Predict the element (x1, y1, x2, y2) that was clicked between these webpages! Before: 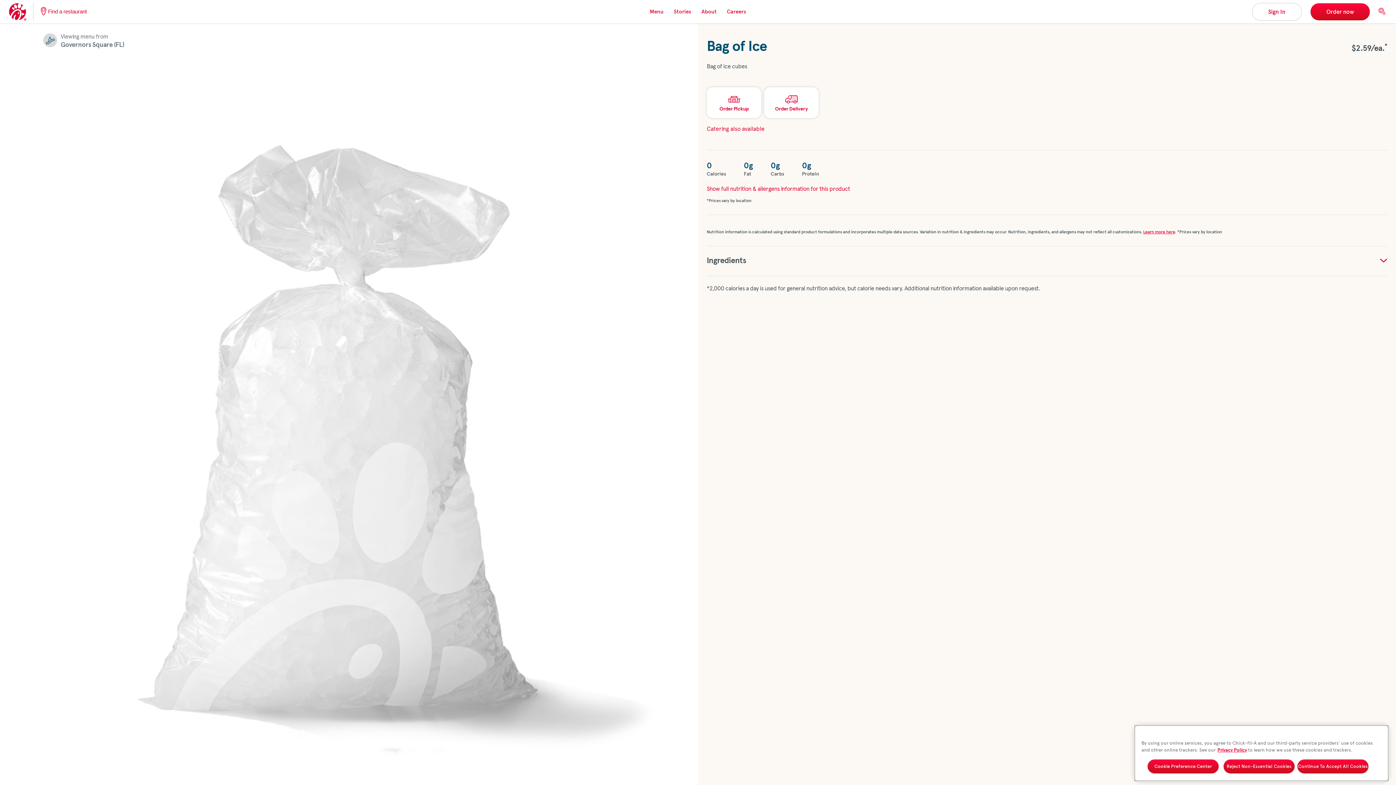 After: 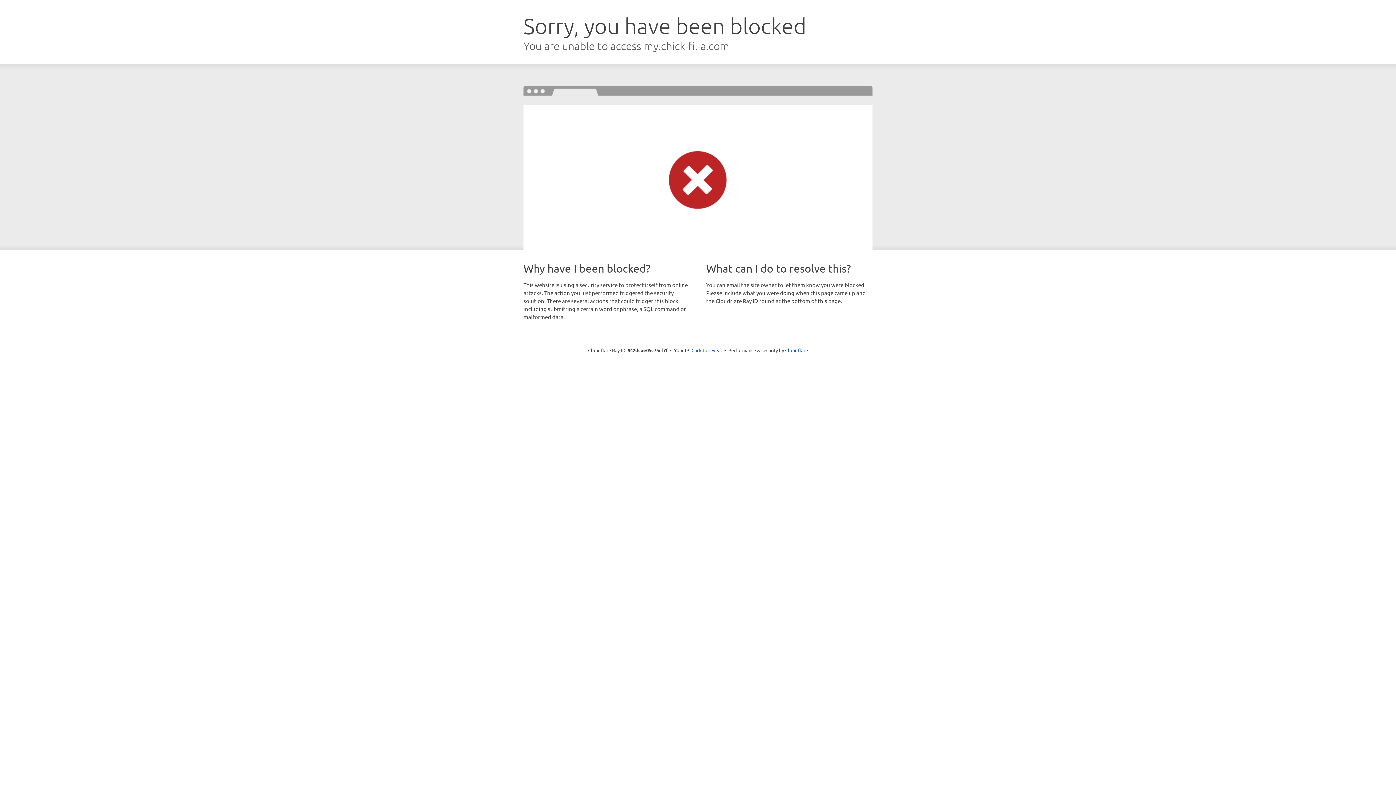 Action: label: Order Delivery bbox: (764, 87, 818, 118)